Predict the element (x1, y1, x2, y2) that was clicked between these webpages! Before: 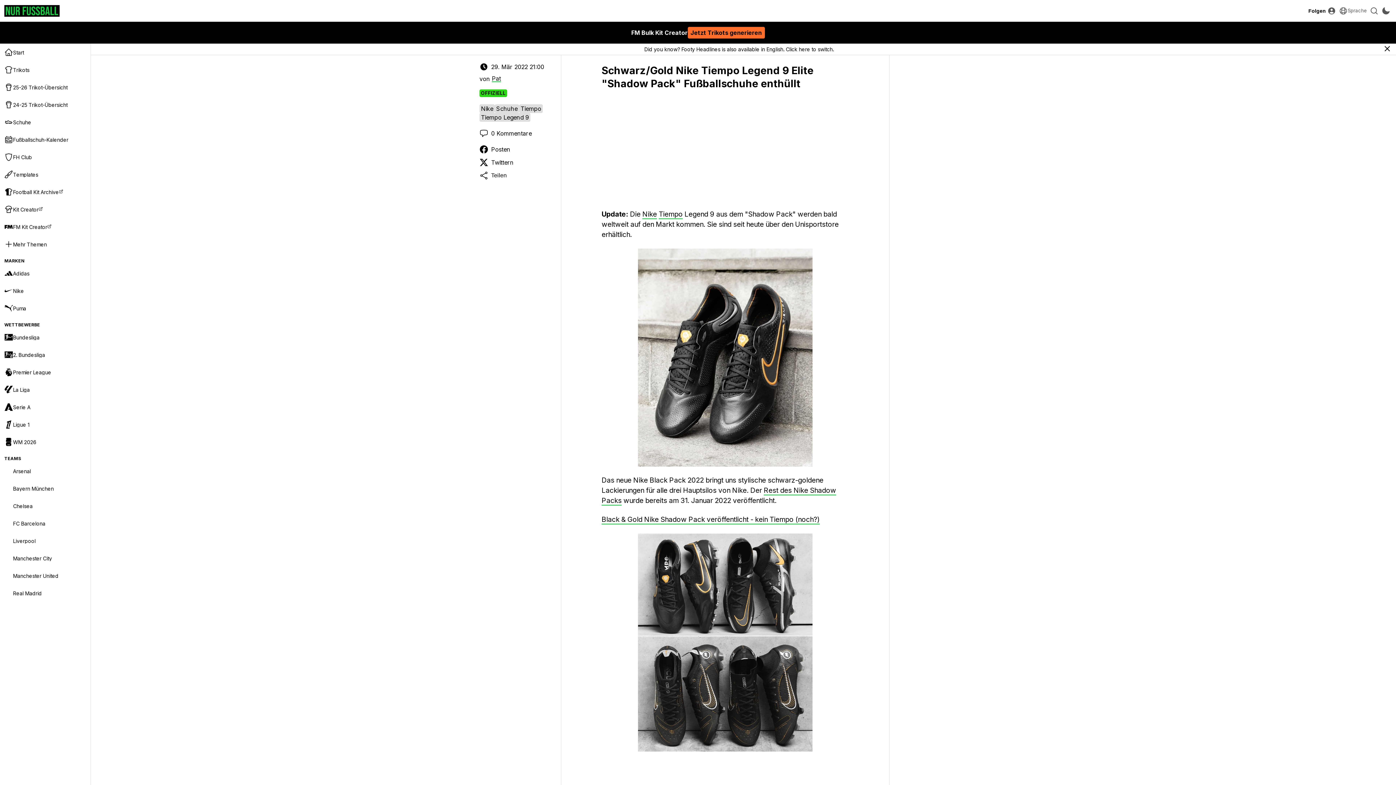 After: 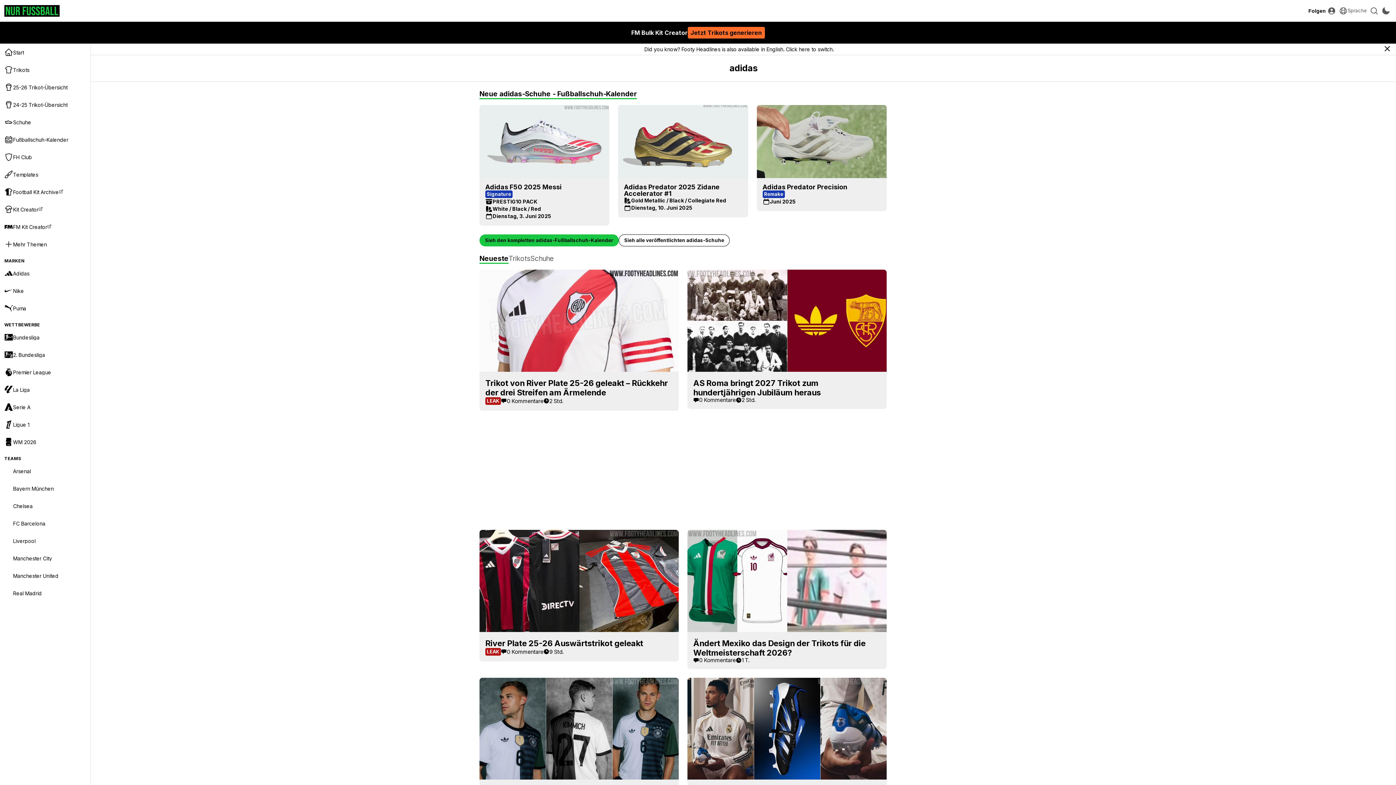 Action: bbox: (0, 264, 90, 282) label: Adidas